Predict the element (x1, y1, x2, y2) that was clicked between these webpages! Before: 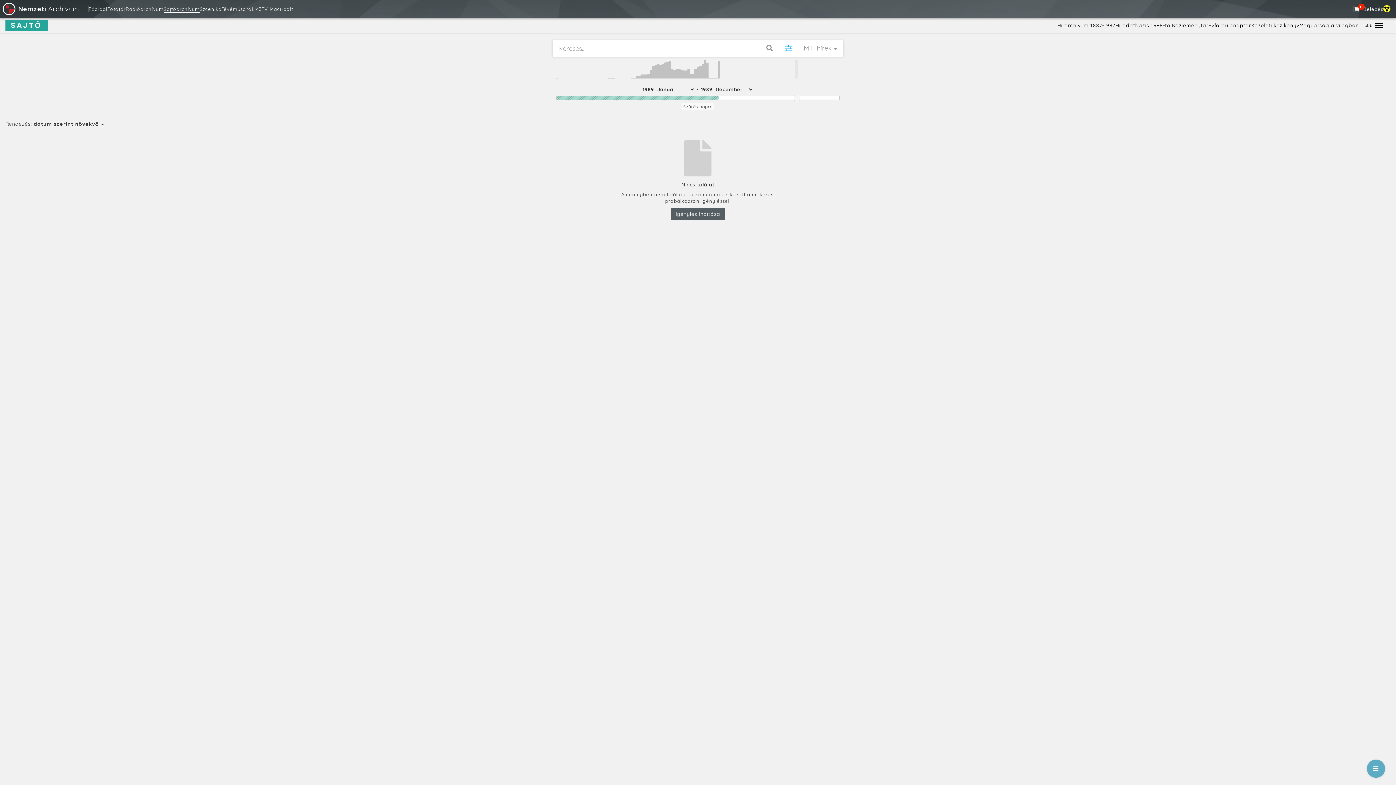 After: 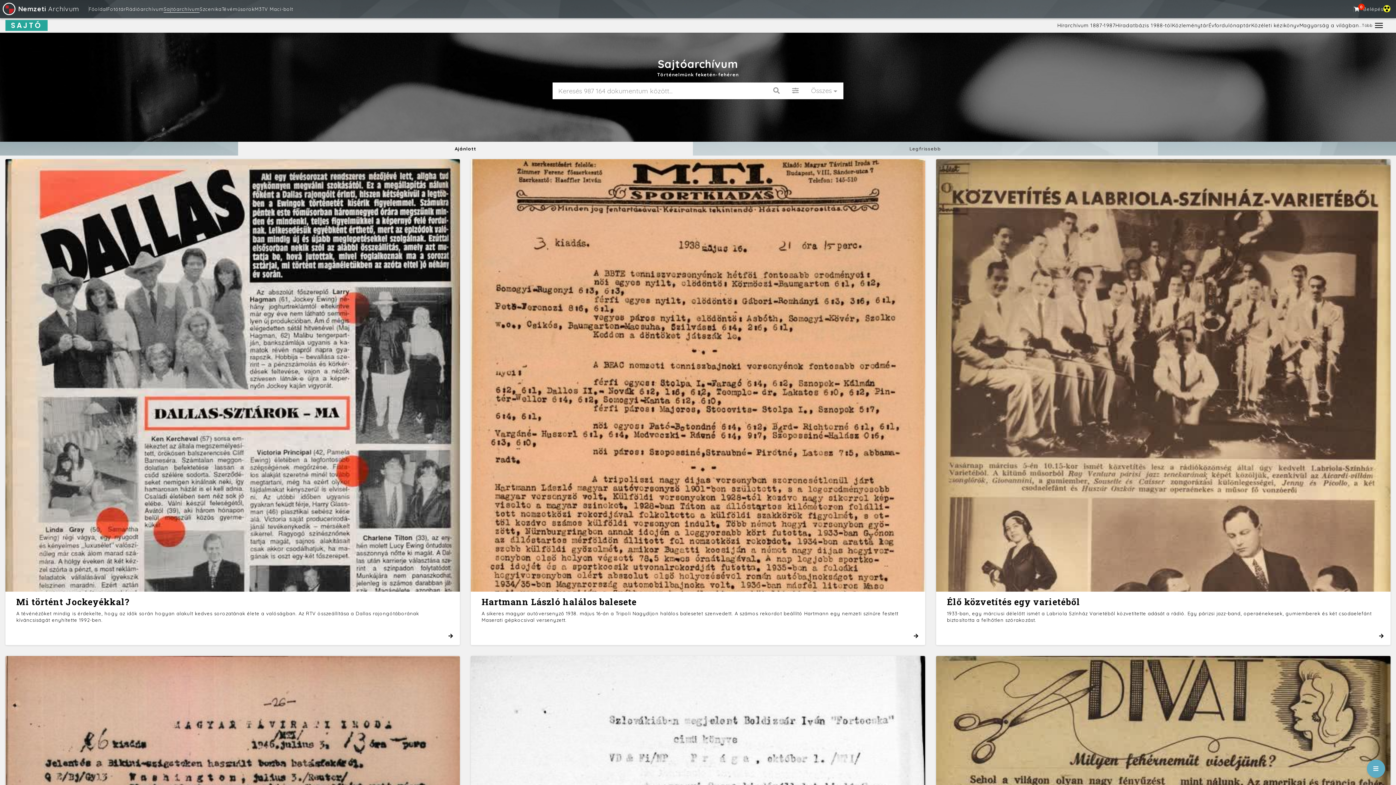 Action: bbox: (163, 6, 199, 12) label: Sajtóarchívum